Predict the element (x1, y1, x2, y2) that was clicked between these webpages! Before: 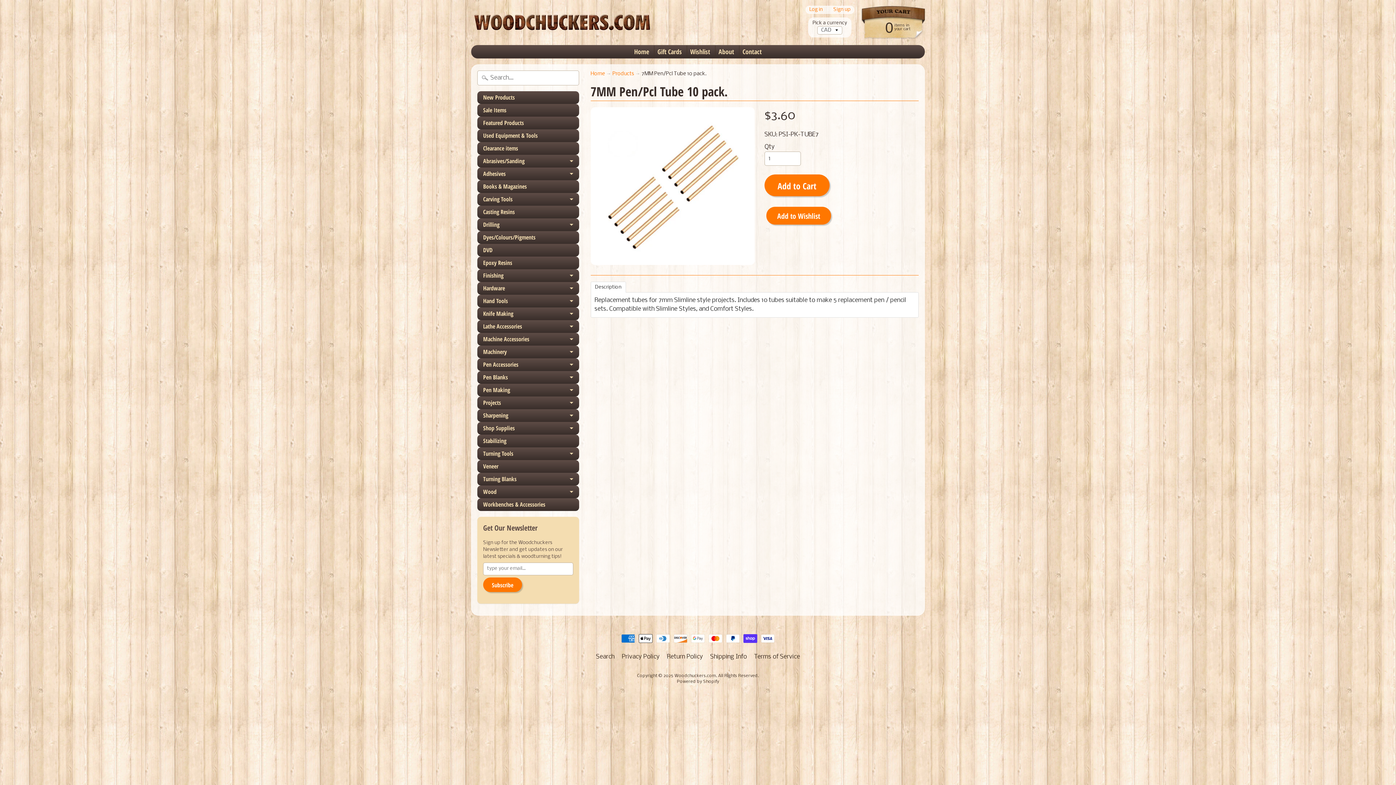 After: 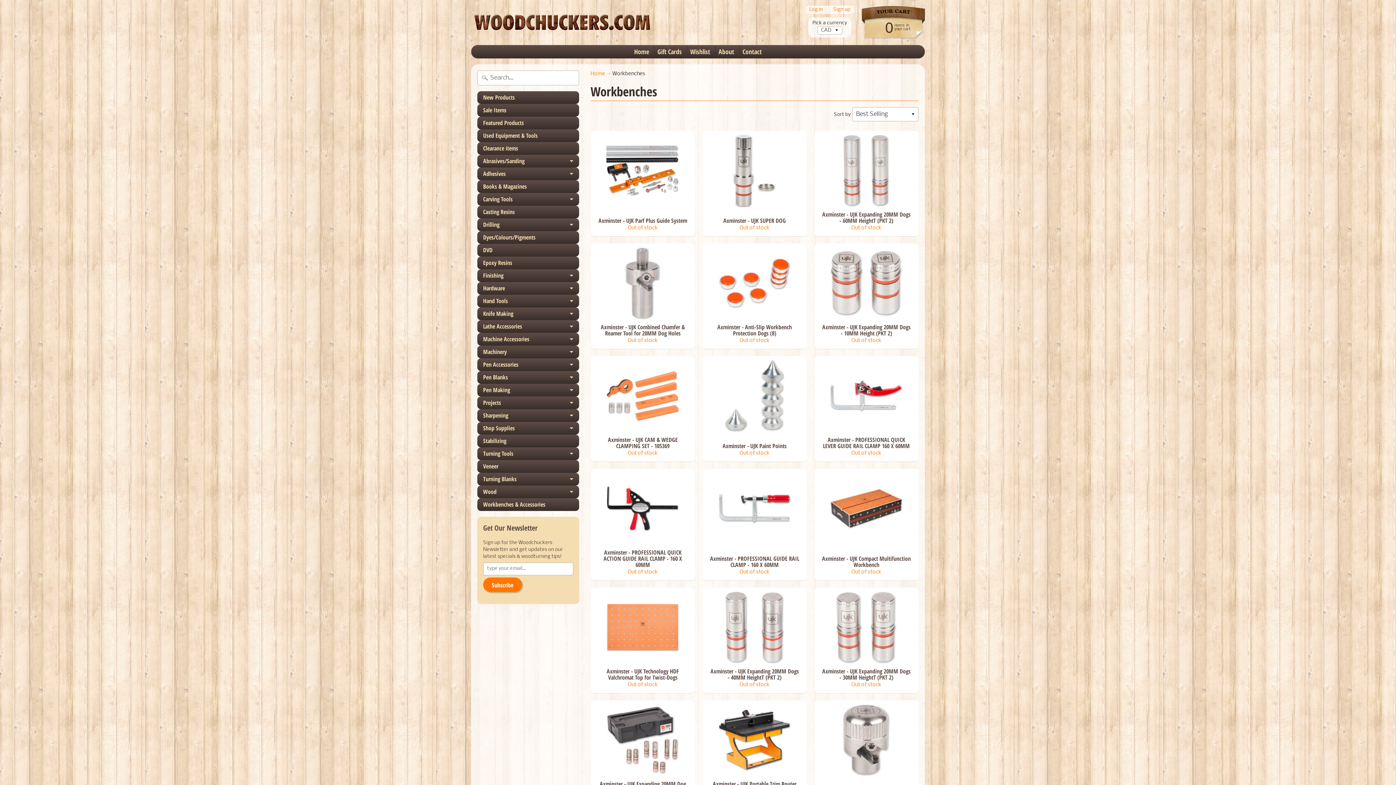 Action: label: Workbenches & Accessories bbox: (477, 498, 579, 511)